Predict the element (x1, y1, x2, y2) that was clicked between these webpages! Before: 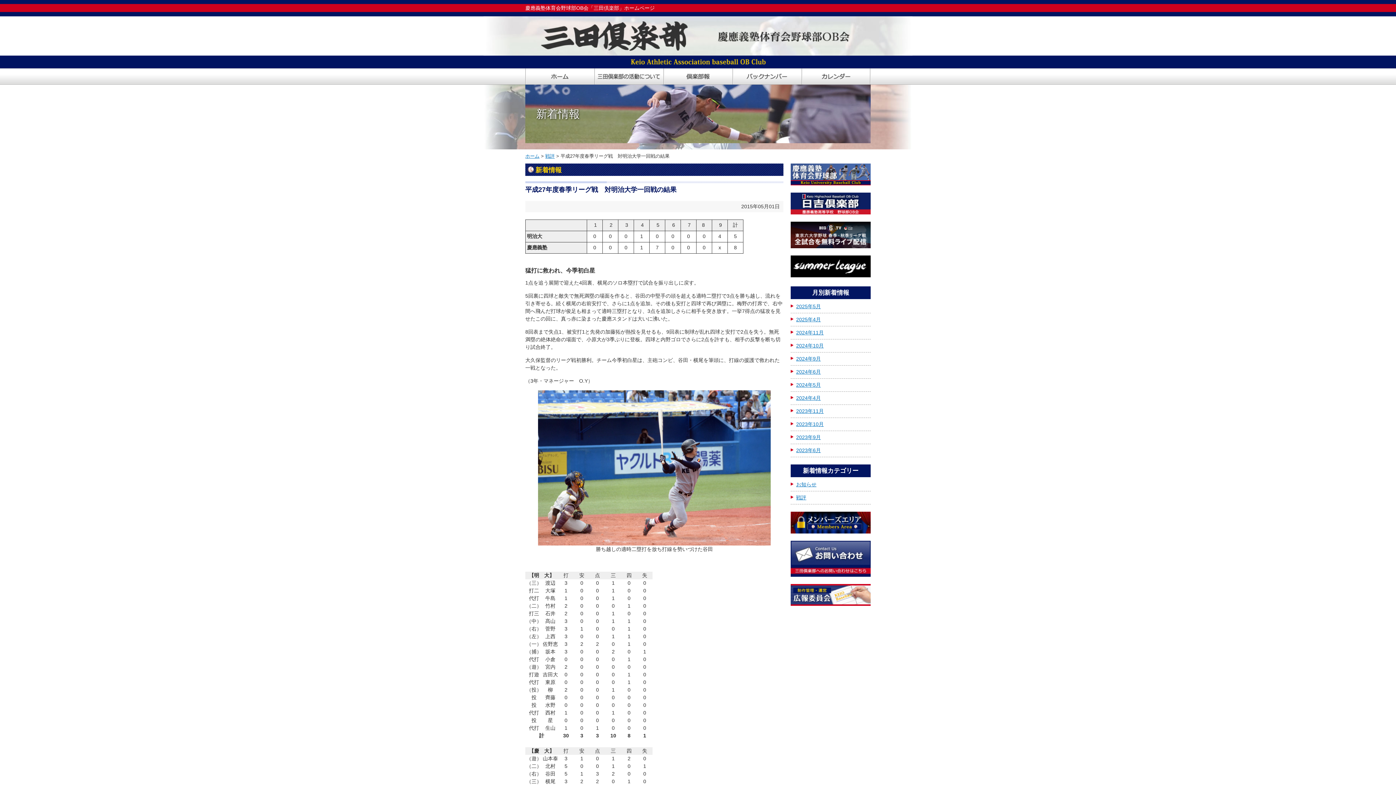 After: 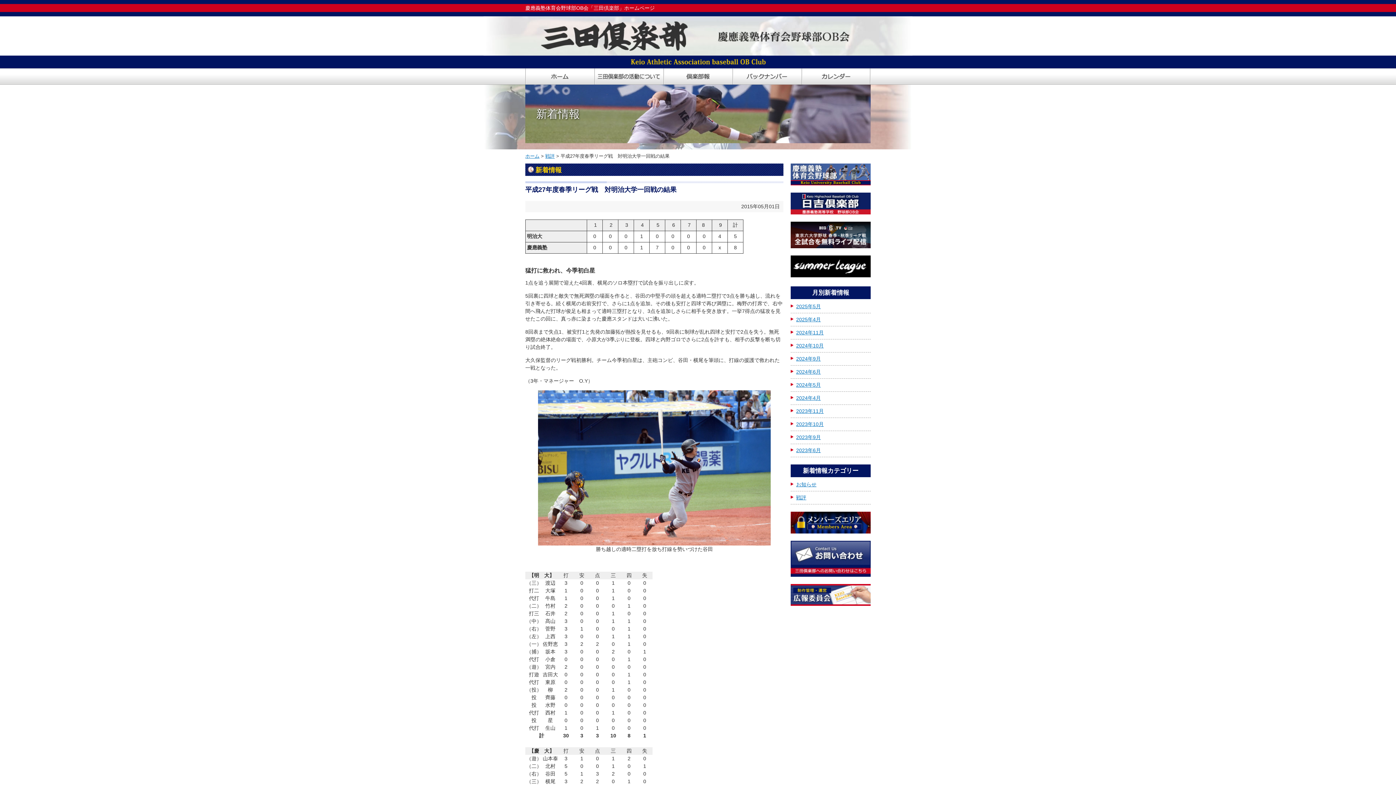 Action: bbox: (790, 163, 870, 185)